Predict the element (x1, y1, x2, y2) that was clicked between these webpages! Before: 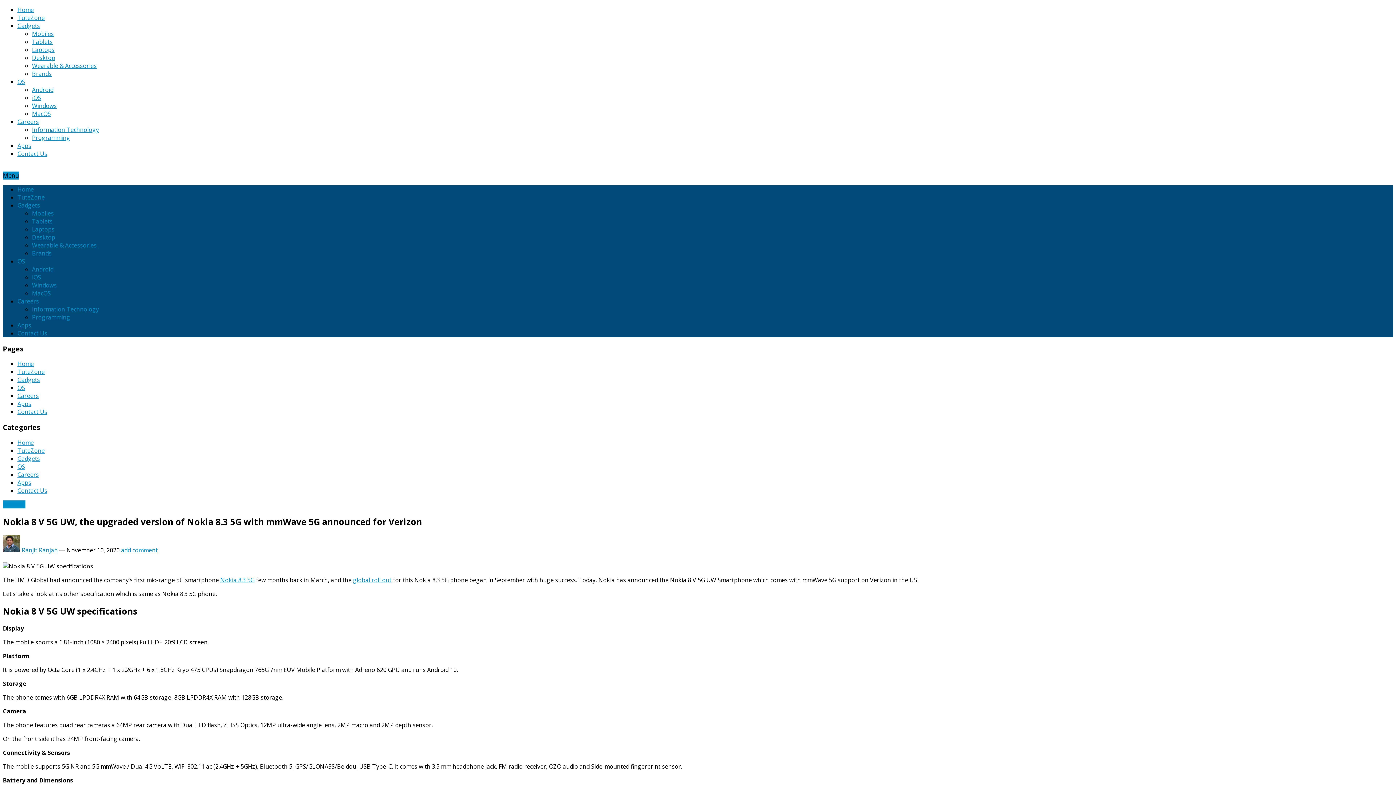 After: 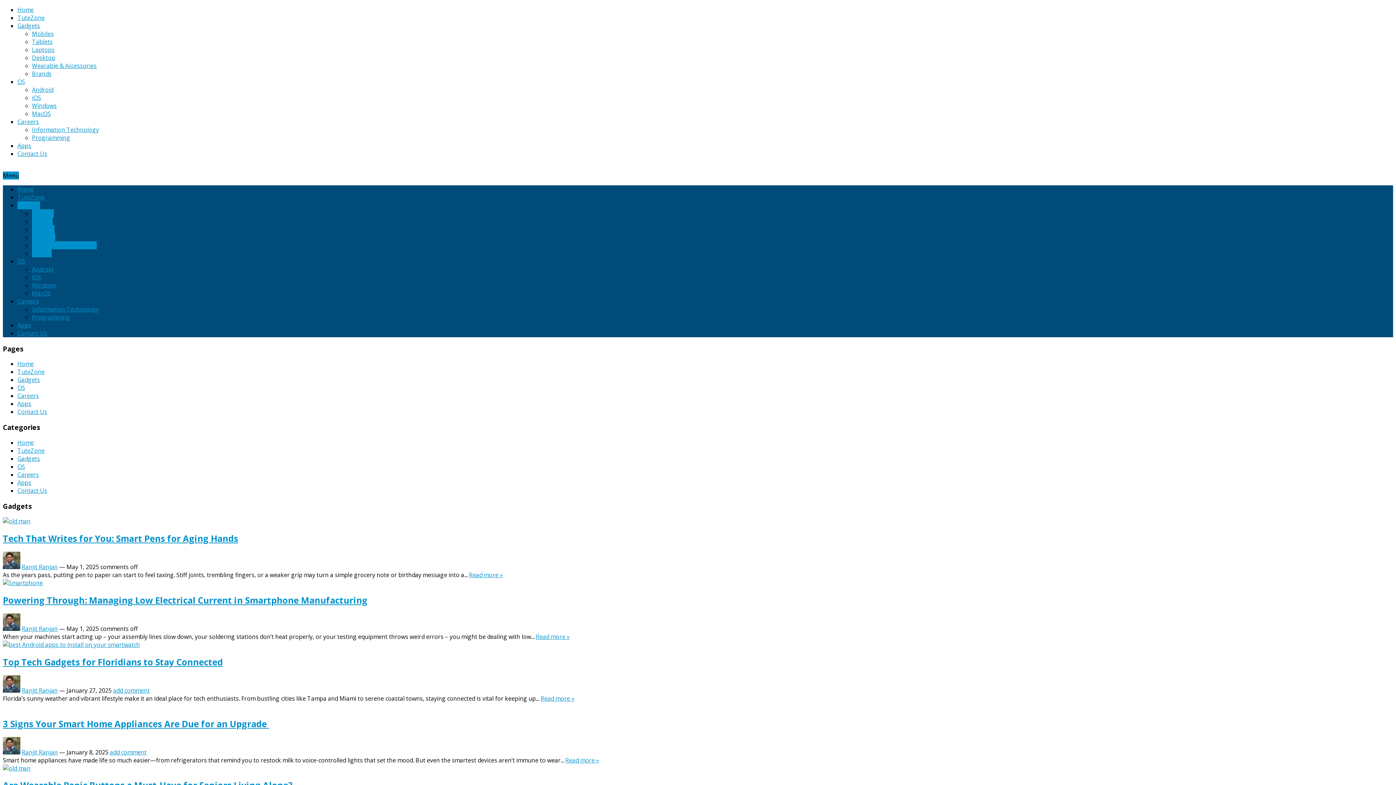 Action: bbox: (17, 376, 40, 384) label: Gadgets